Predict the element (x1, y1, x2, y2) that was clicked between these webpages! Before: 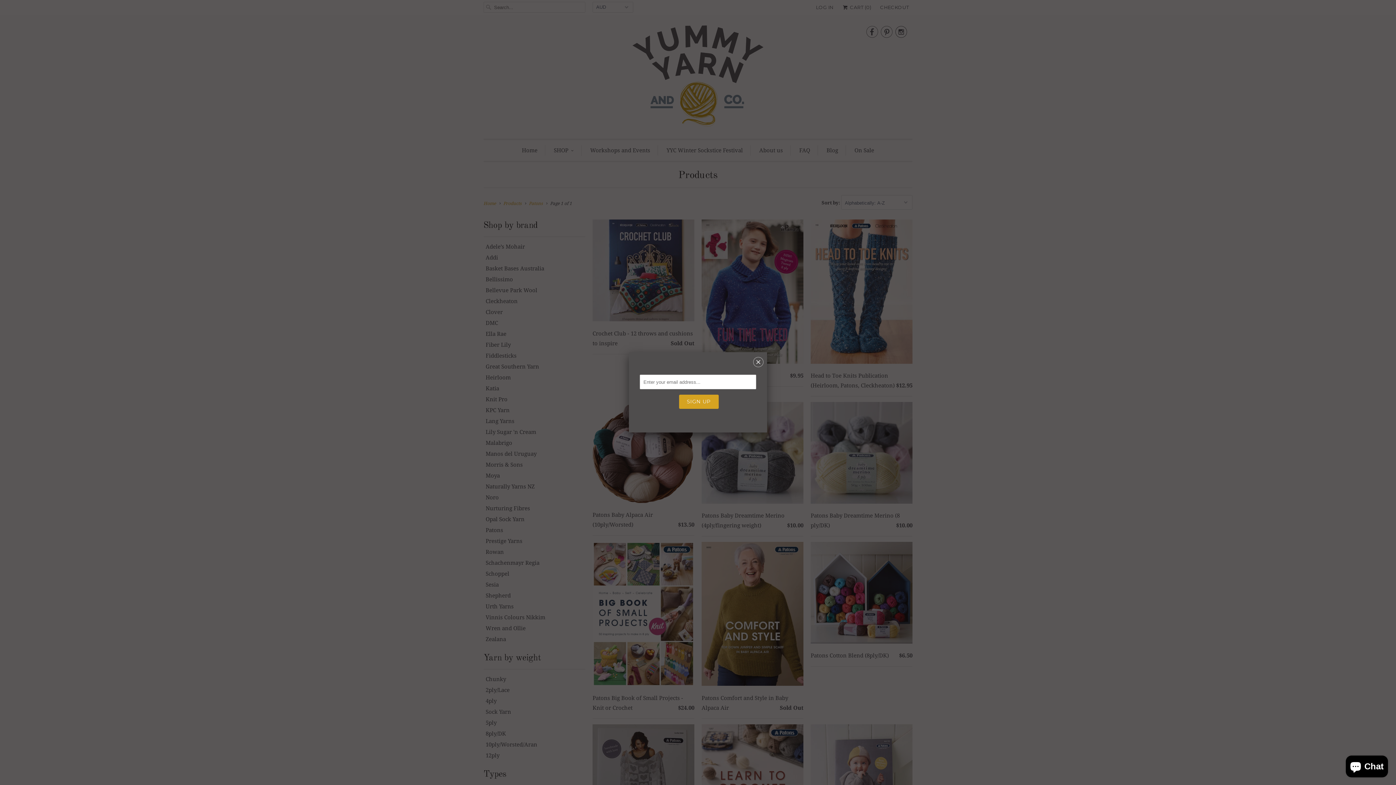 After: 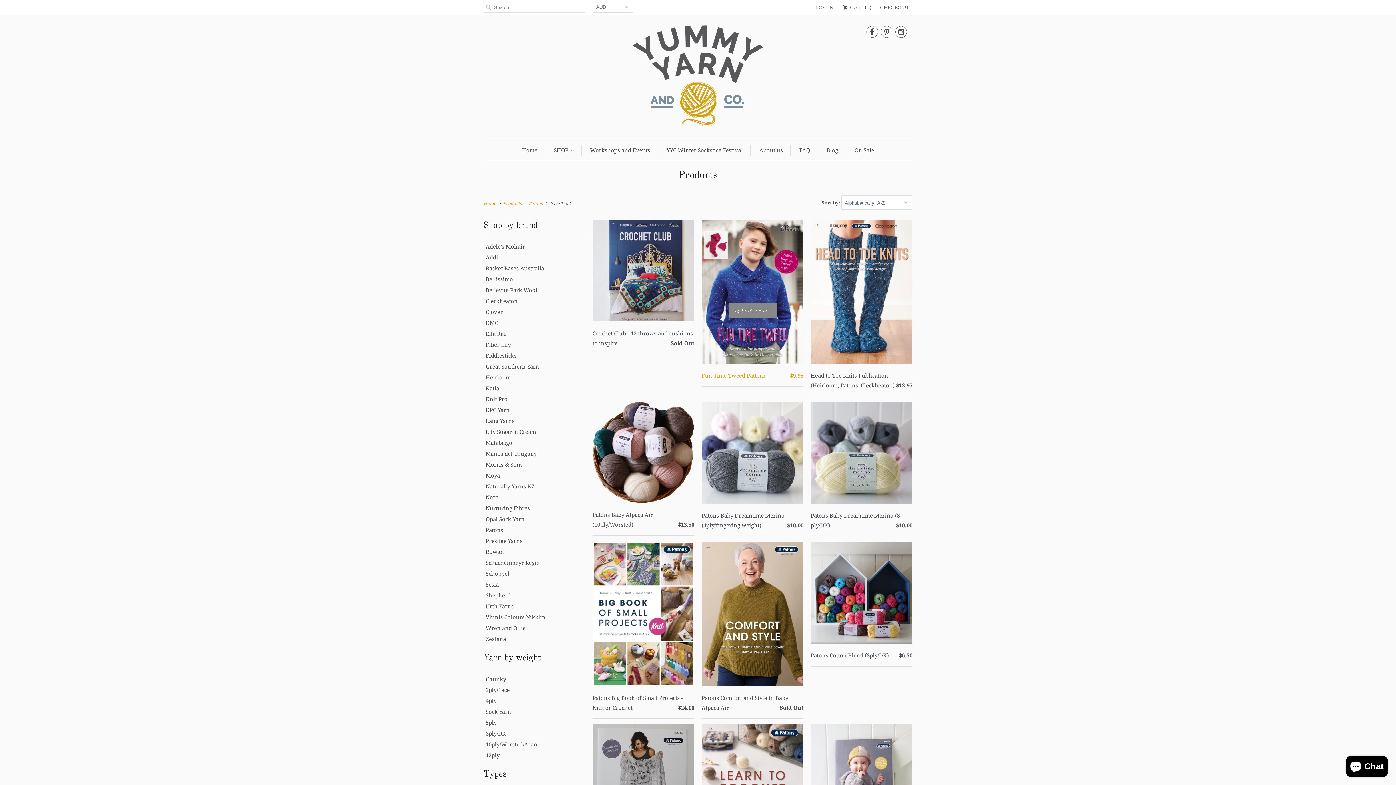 Action: label: ␡ bbox: (753, 358, 763, 368)